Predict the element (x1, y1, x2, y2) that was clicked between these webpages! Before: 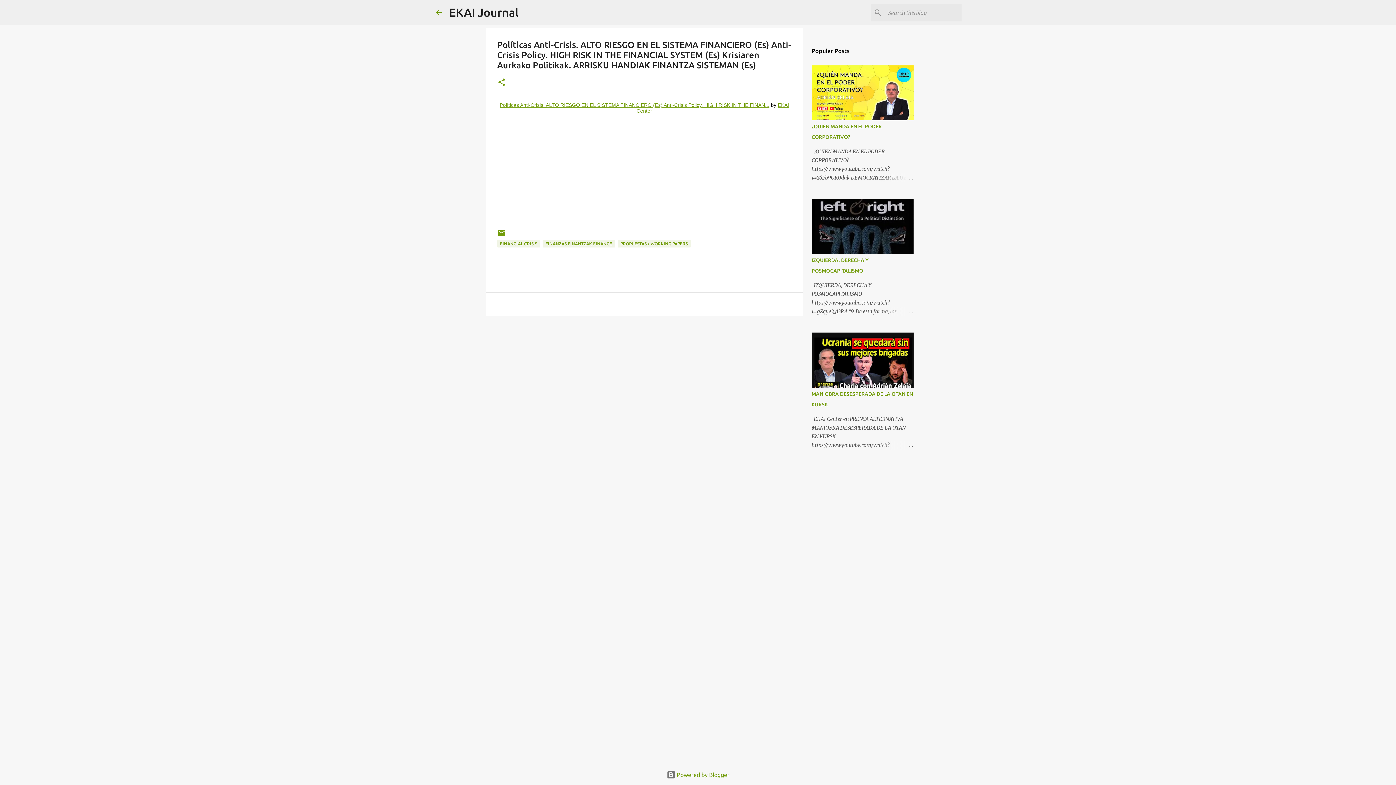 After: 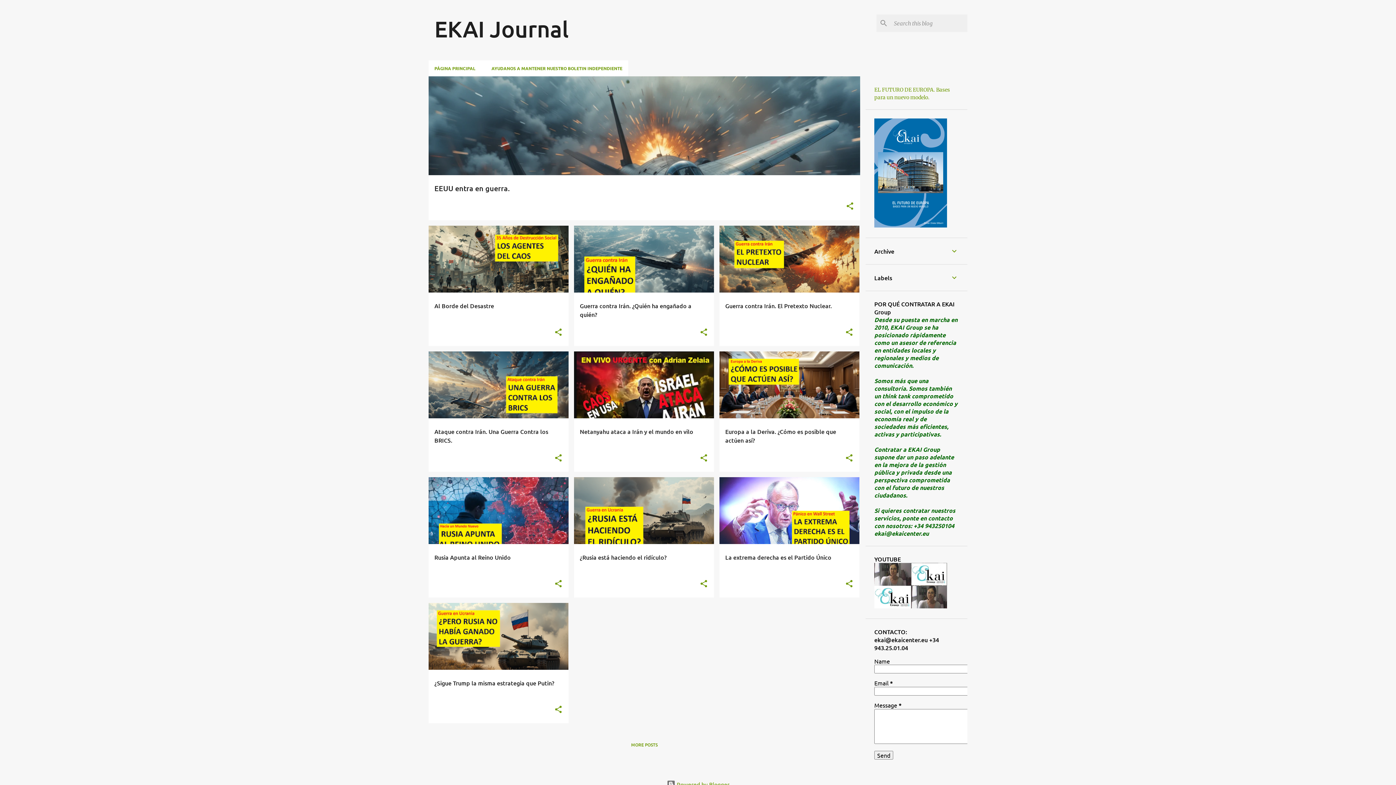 Action: bbox: (434, 8, 443, 16)